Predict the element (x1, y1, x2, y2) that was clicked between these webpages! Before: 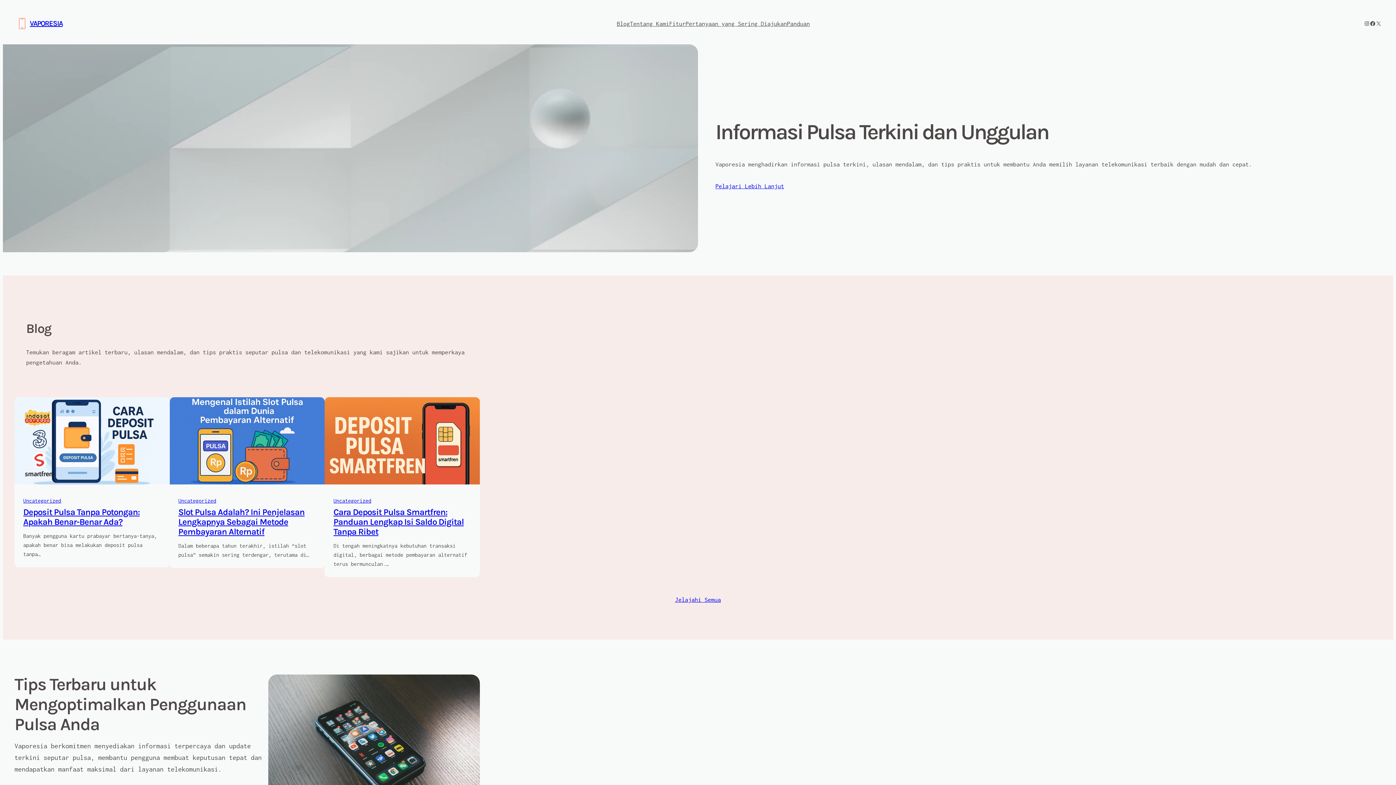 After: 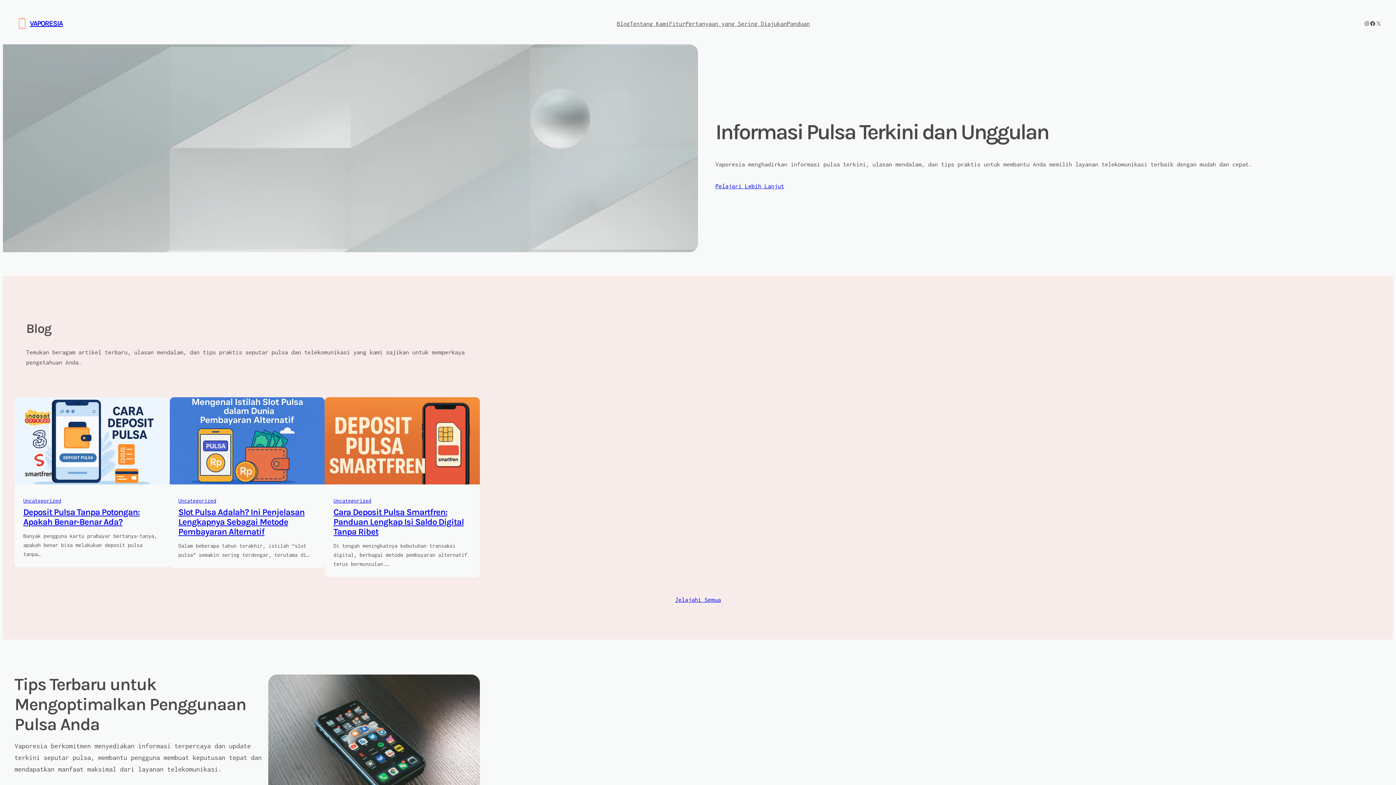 Action: bbox: (14, 15, 29, 31)